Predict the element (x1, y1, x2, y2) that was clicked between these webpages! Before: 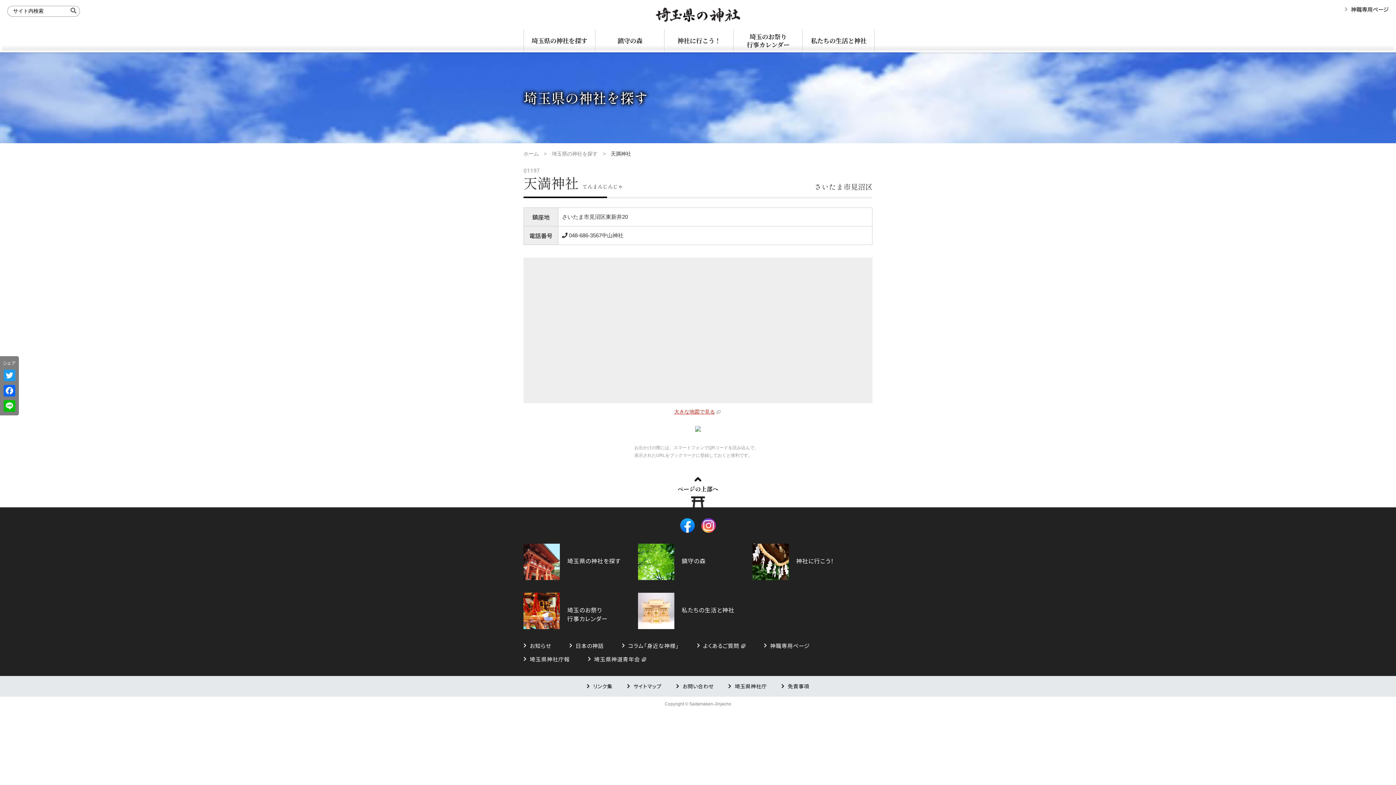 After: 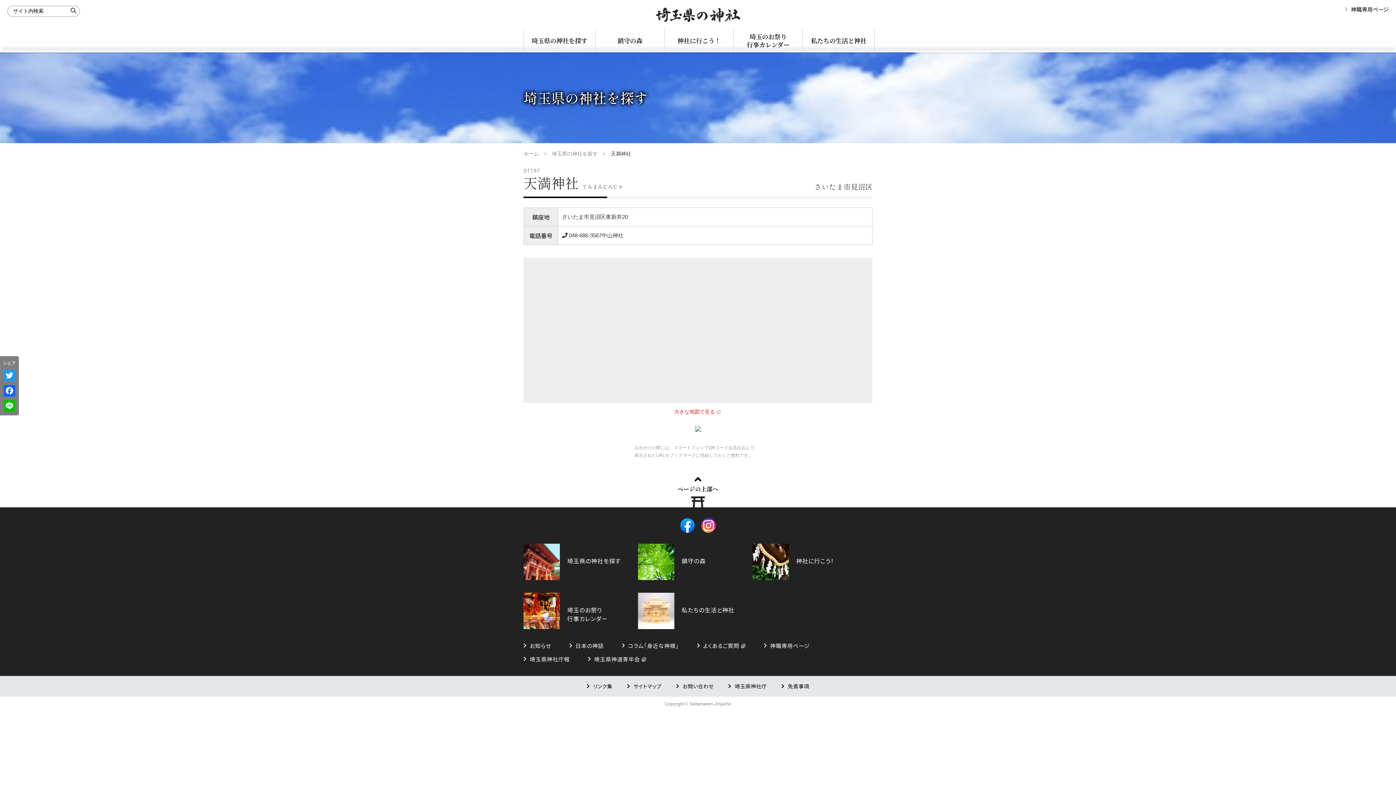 Action: label: 大きな地図で見る bbox: (674, 409, 715, 414)